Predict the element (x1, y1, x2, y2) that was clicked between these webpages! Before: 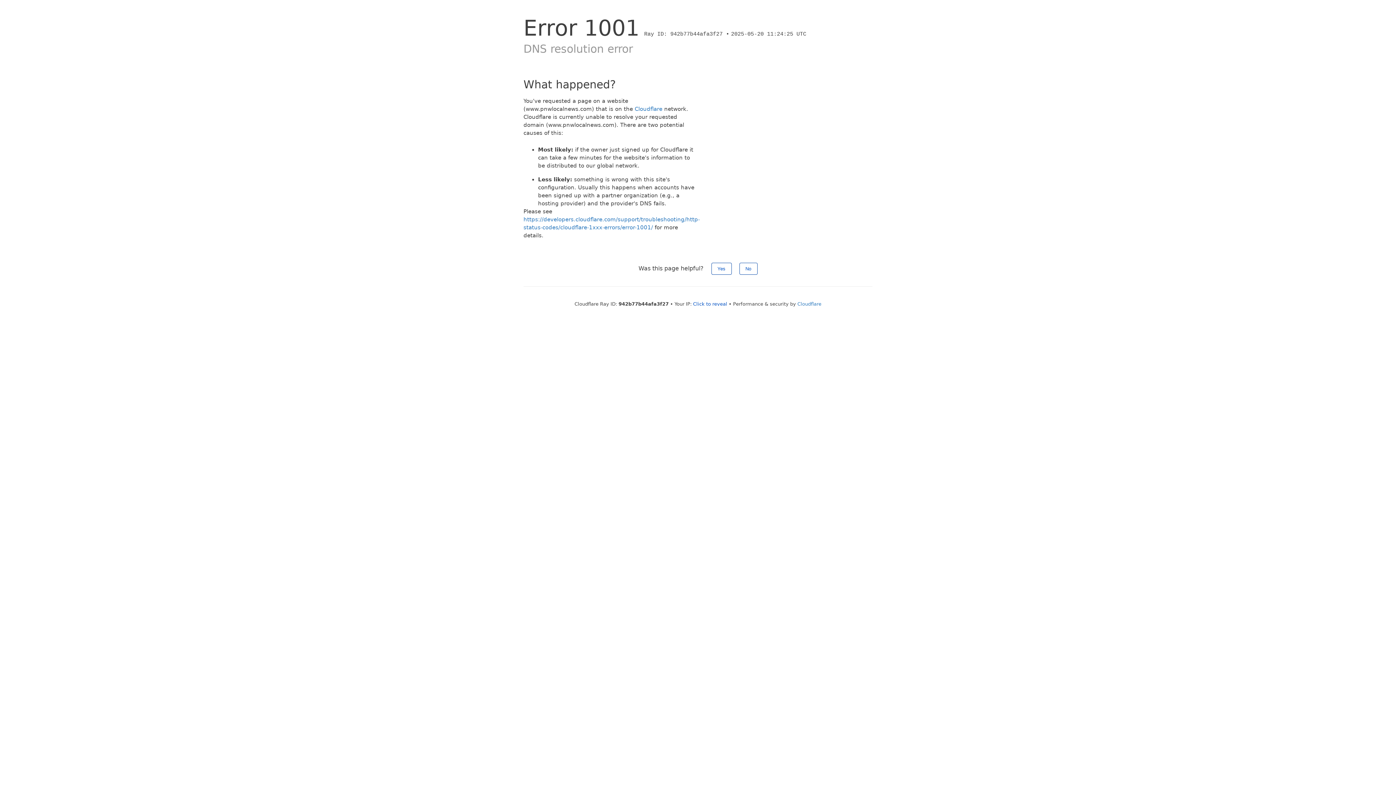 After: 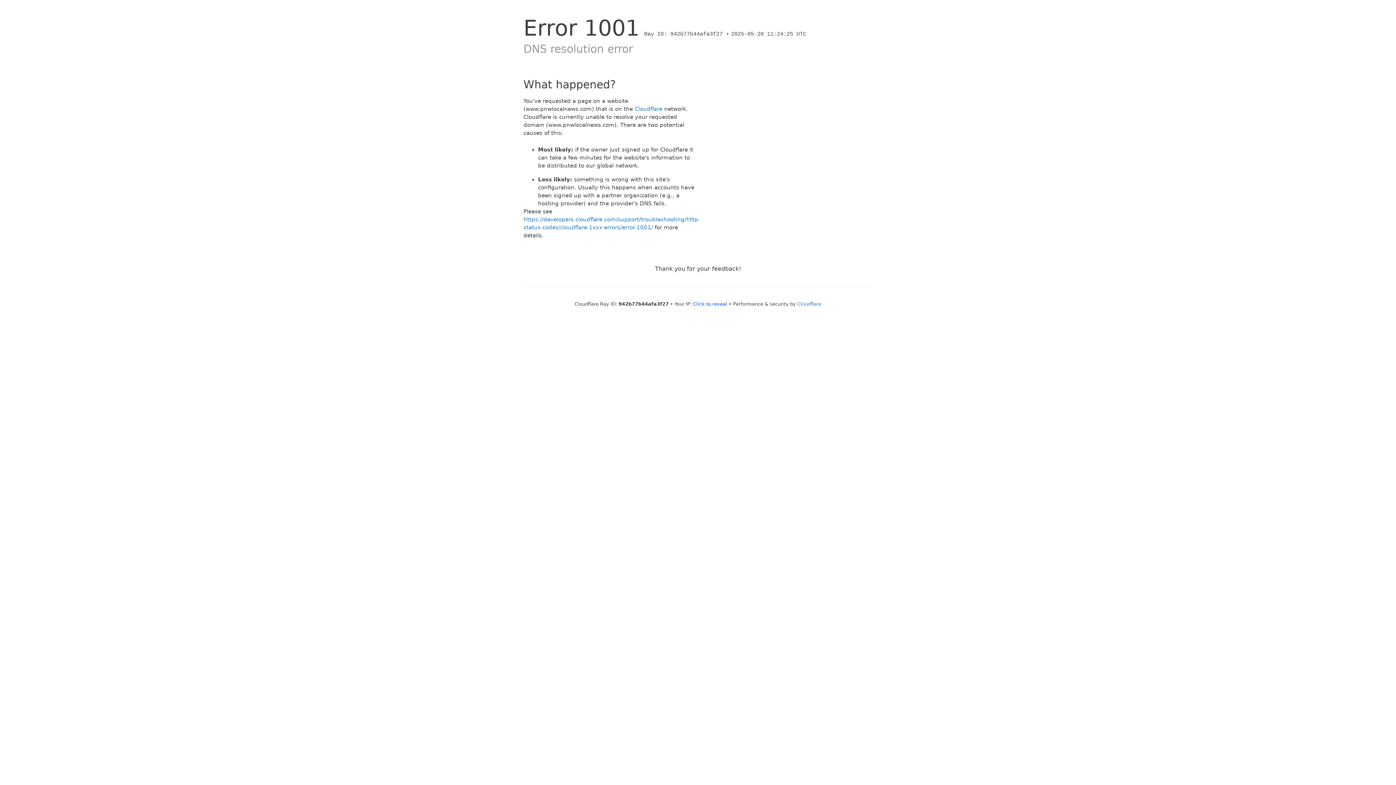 Action: label: No bbox: (739, 262, 757, 274)